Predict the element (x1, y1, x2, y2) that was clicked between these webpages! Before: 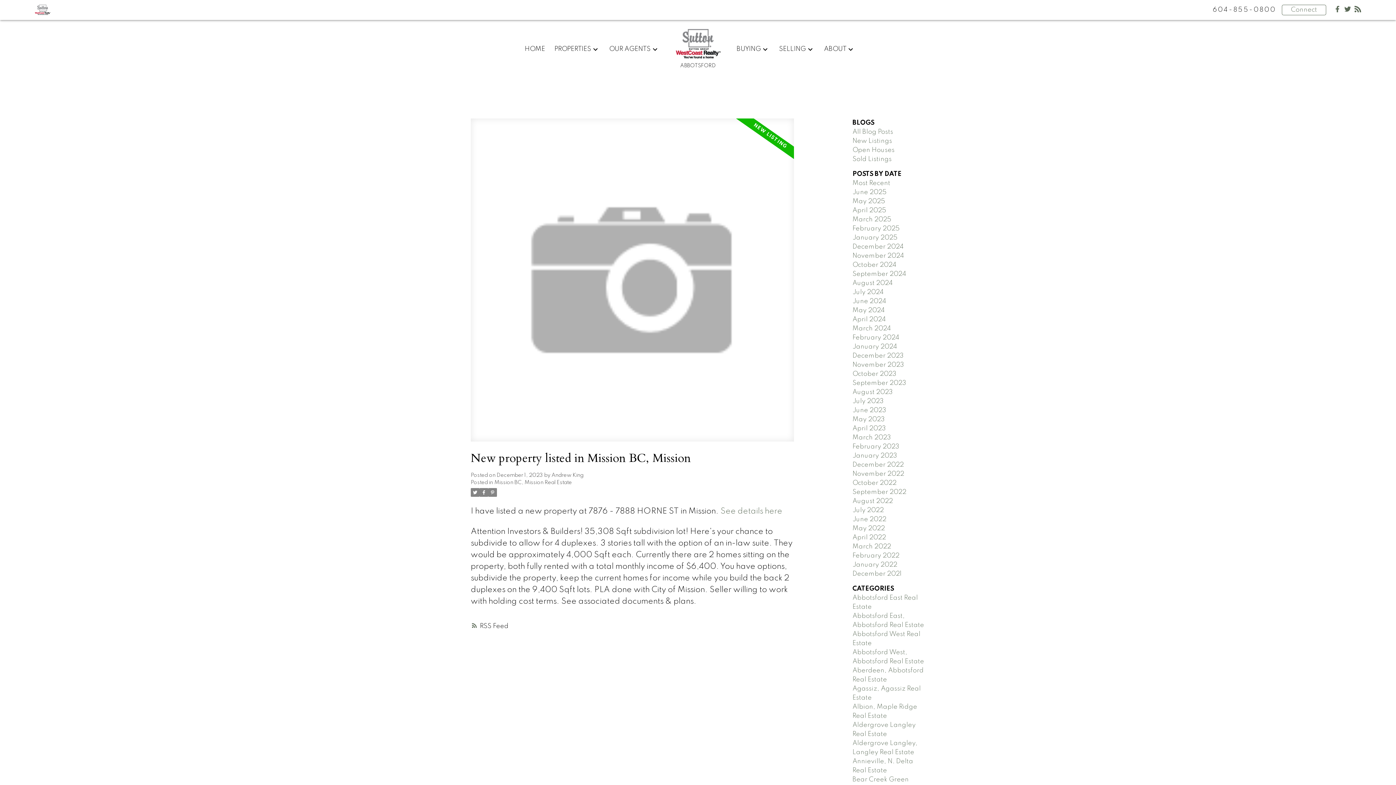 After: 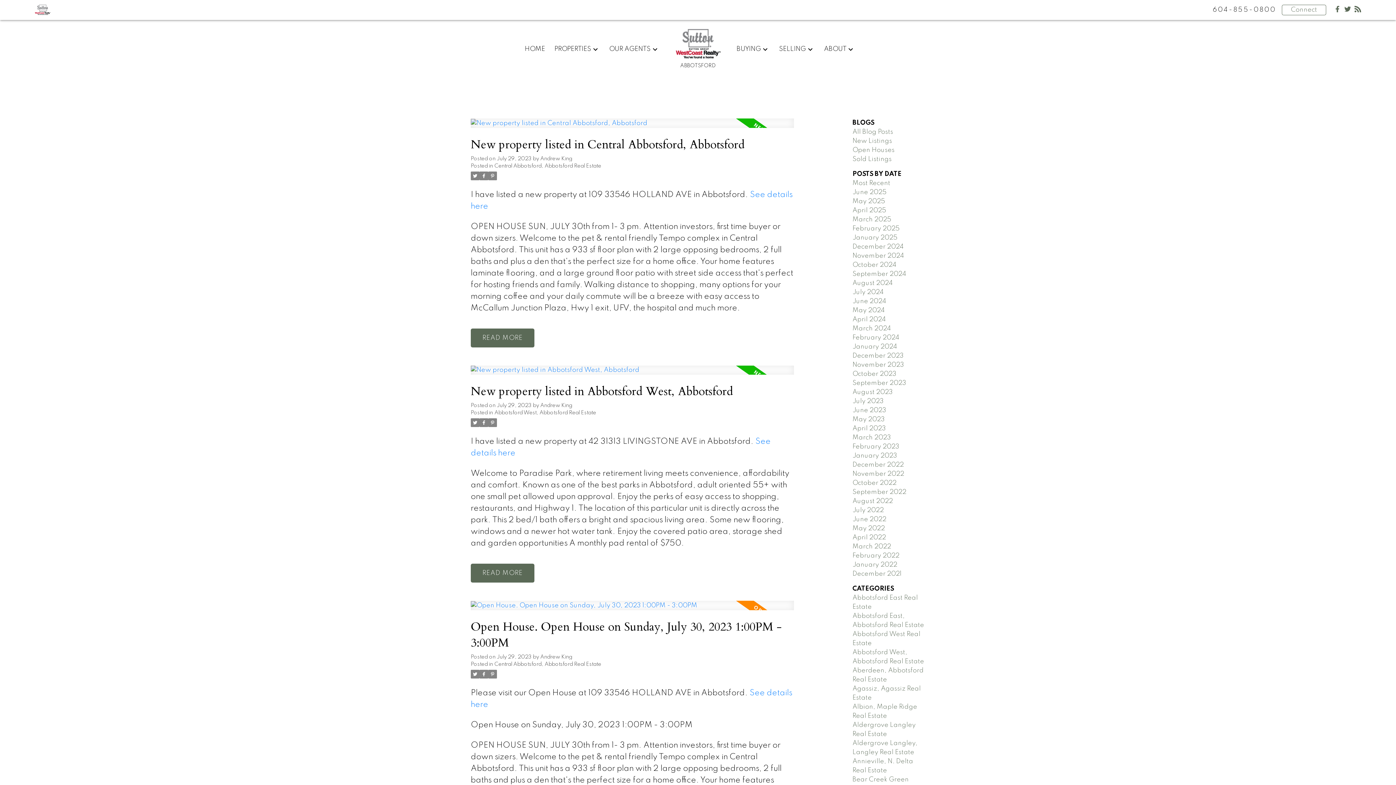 Action: label: July 2023 bbox: (852, 398, 884, 404)